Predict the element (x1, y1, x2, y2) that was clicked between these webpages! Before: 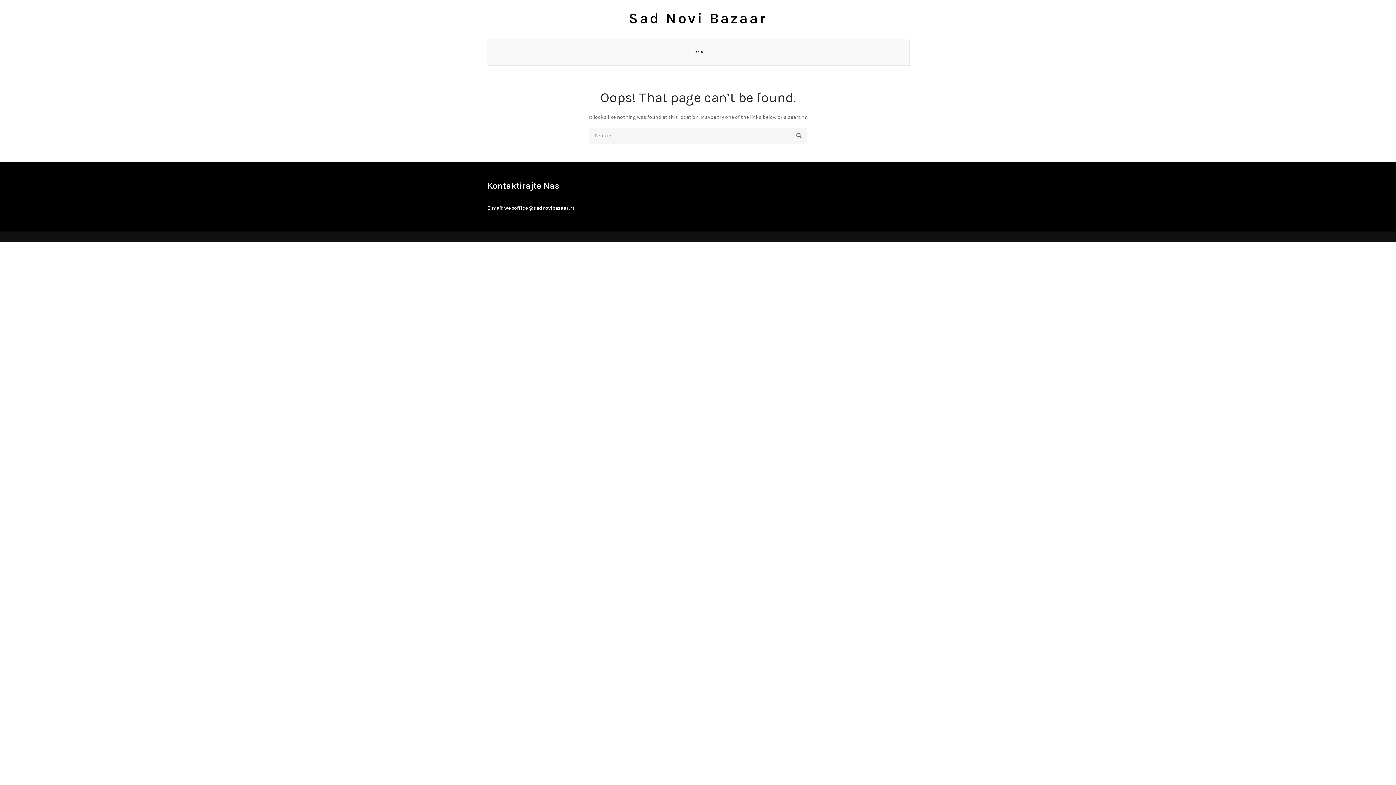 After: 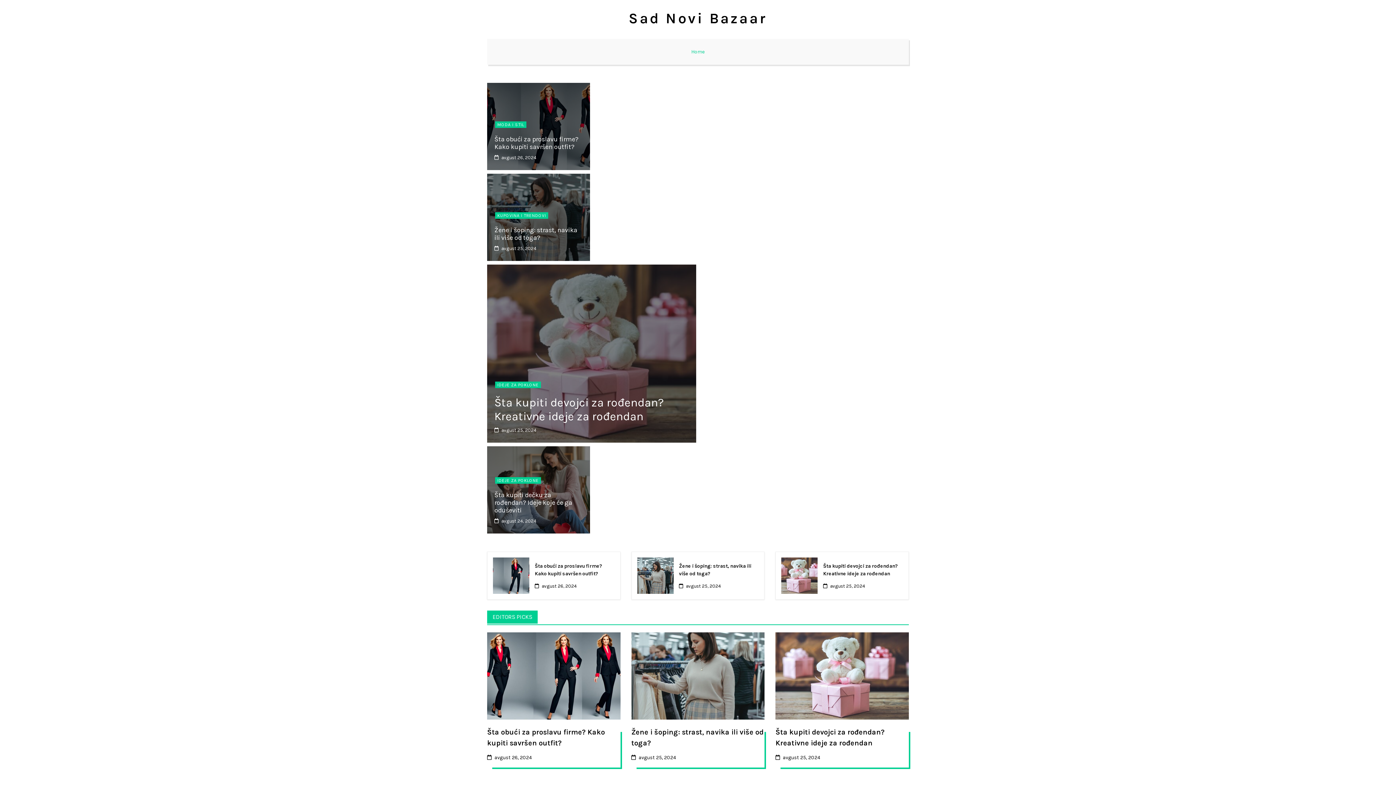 Action: label: Sad Novi Bazaar bbox: (628, 9, 767, 26)